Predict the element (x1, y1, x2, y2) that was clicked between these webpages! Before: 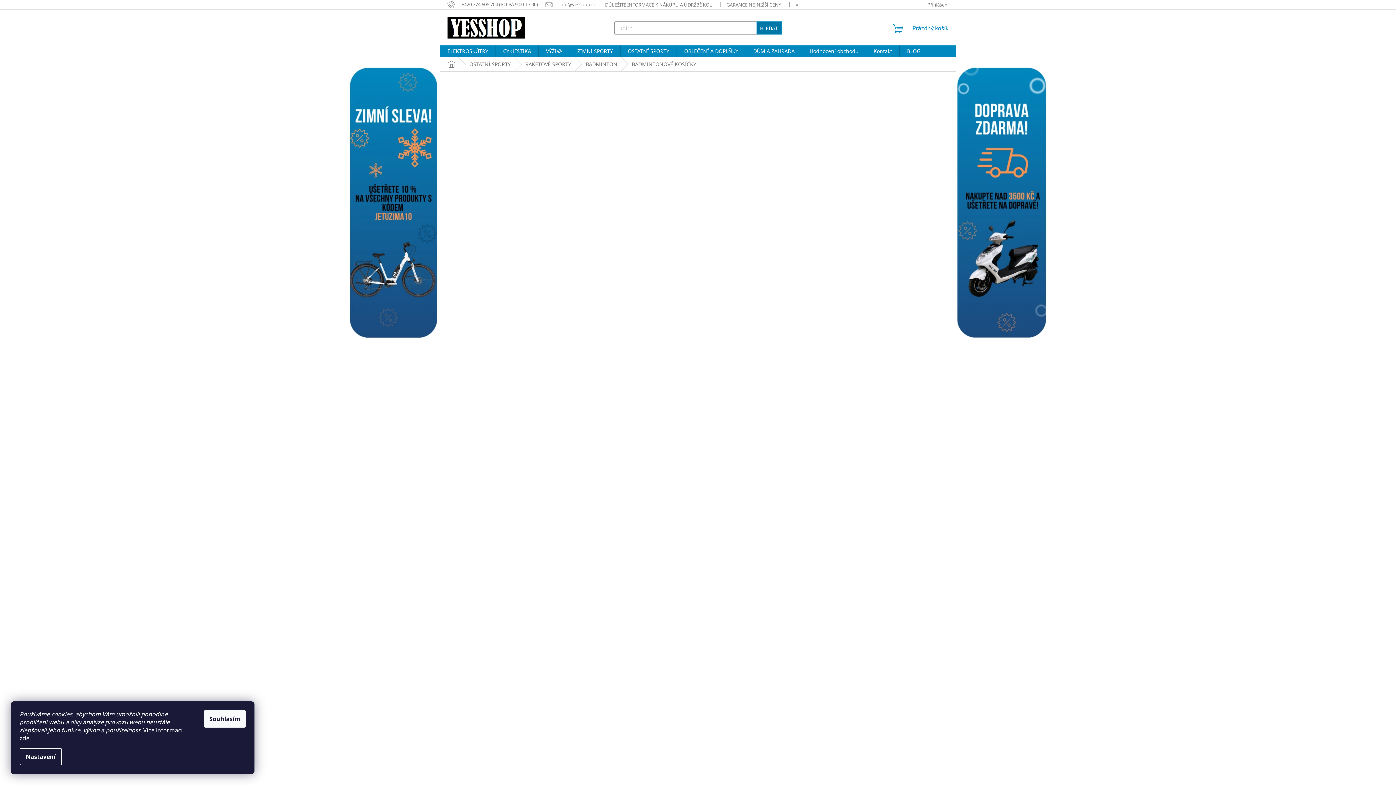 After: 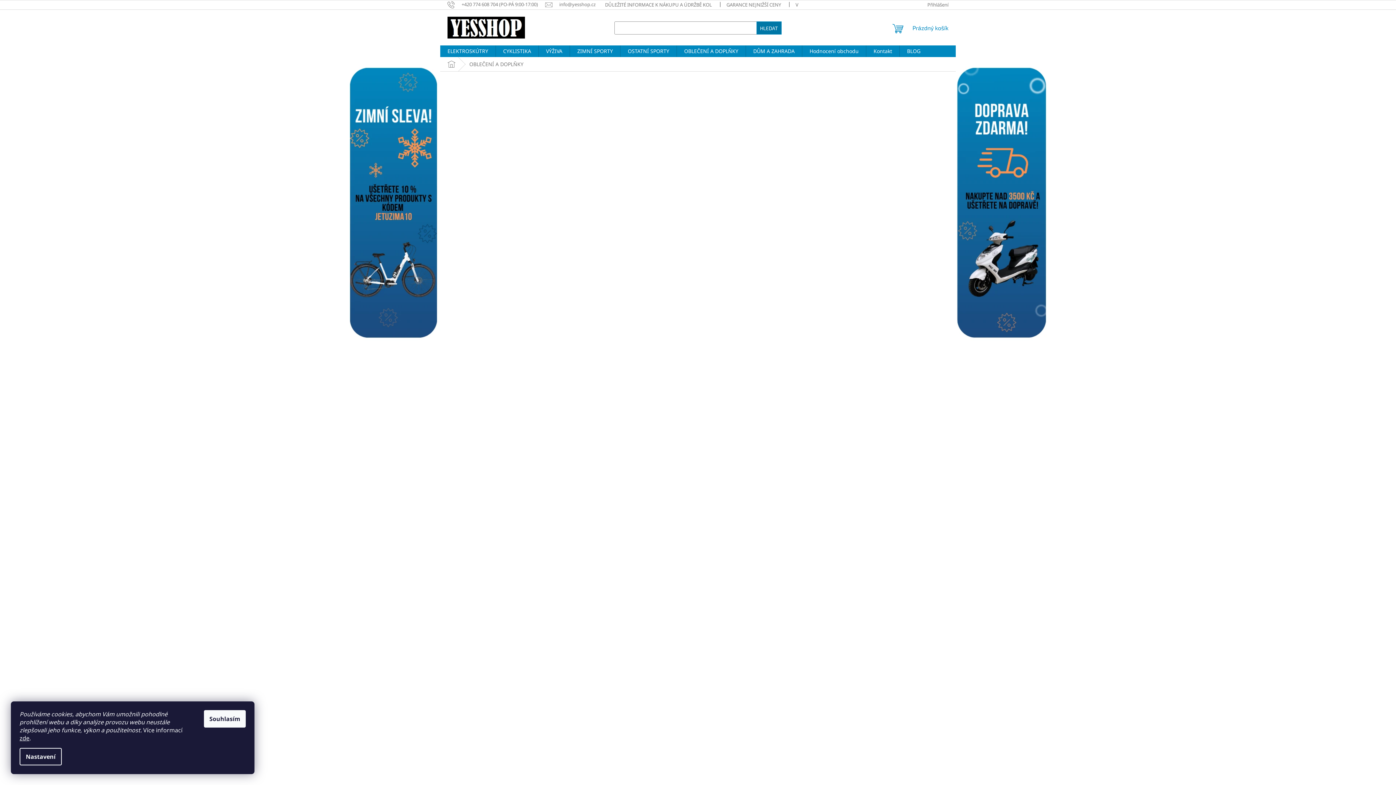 Action: label: OBLEČENÍ A DOPLŇKY bbox: (677, 45, 745, 57)